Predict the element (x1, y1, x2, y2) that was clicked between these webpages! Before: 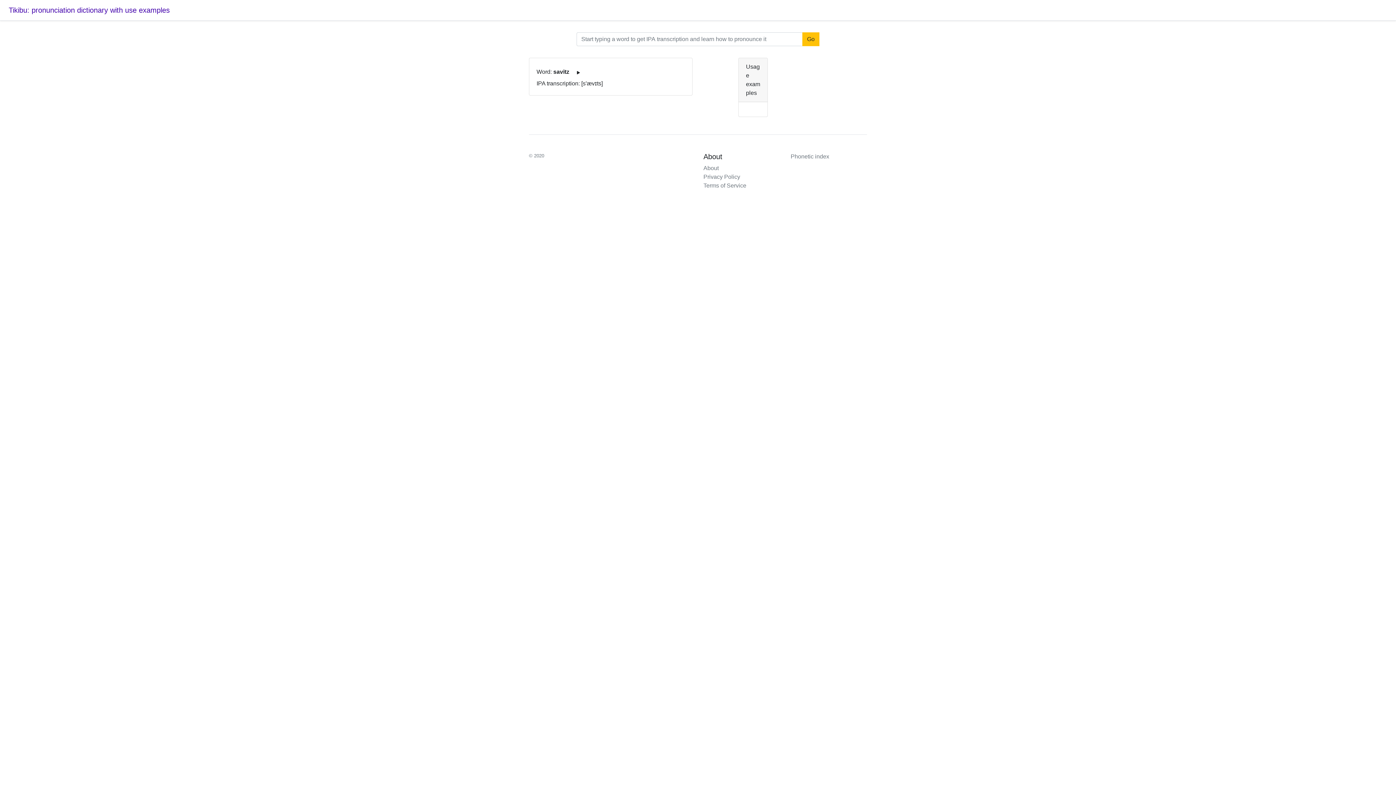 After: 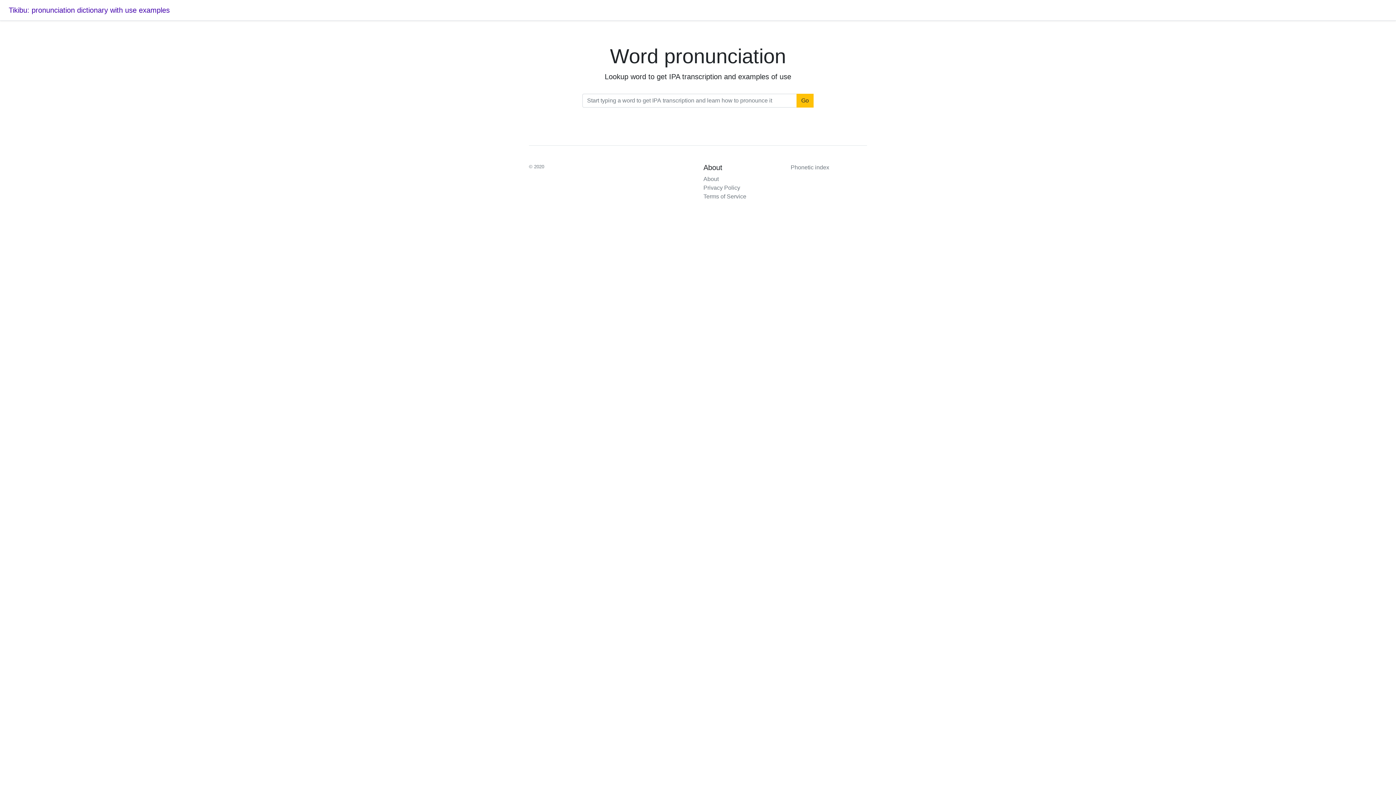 Action: bbox: (8, 6, 169, 14) label: Tikibu: pronunciation dictionary with use examples